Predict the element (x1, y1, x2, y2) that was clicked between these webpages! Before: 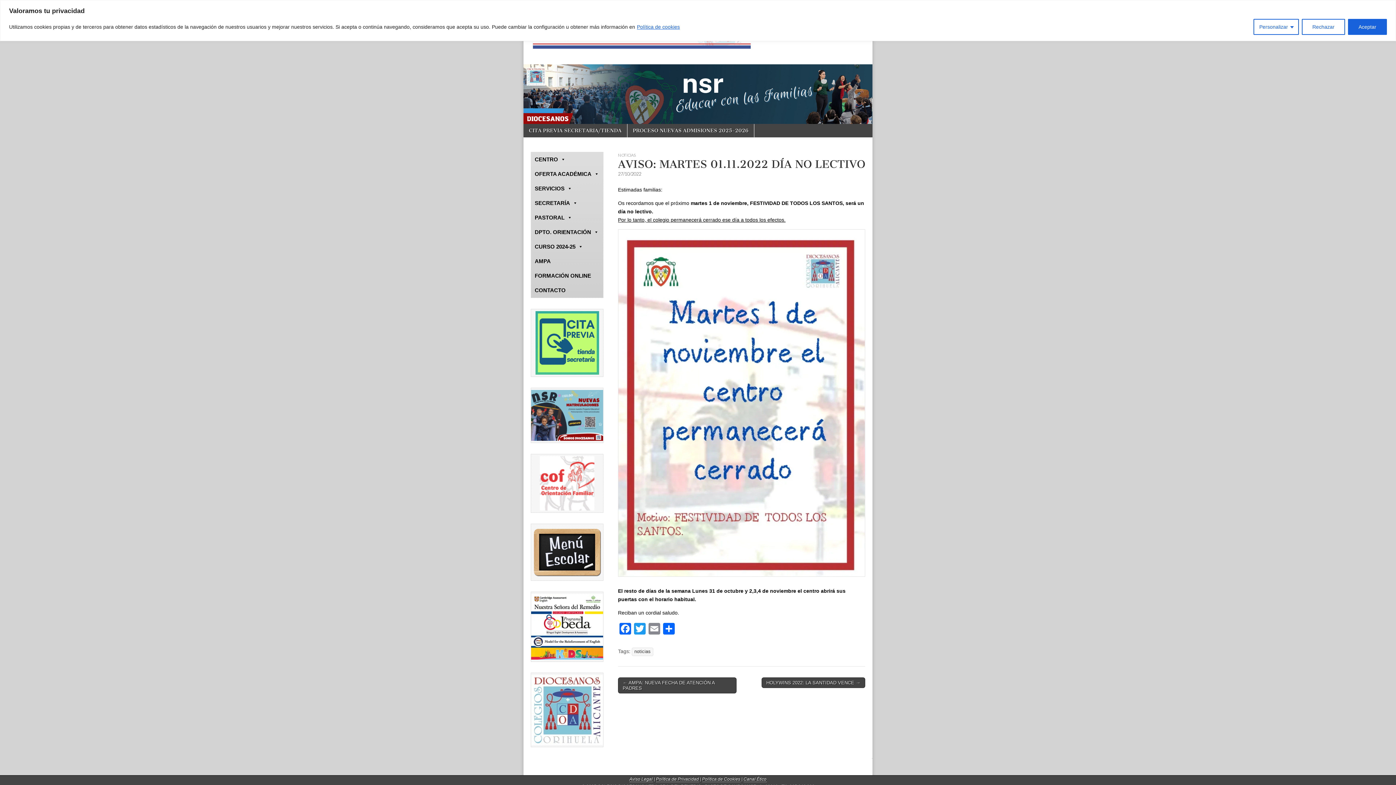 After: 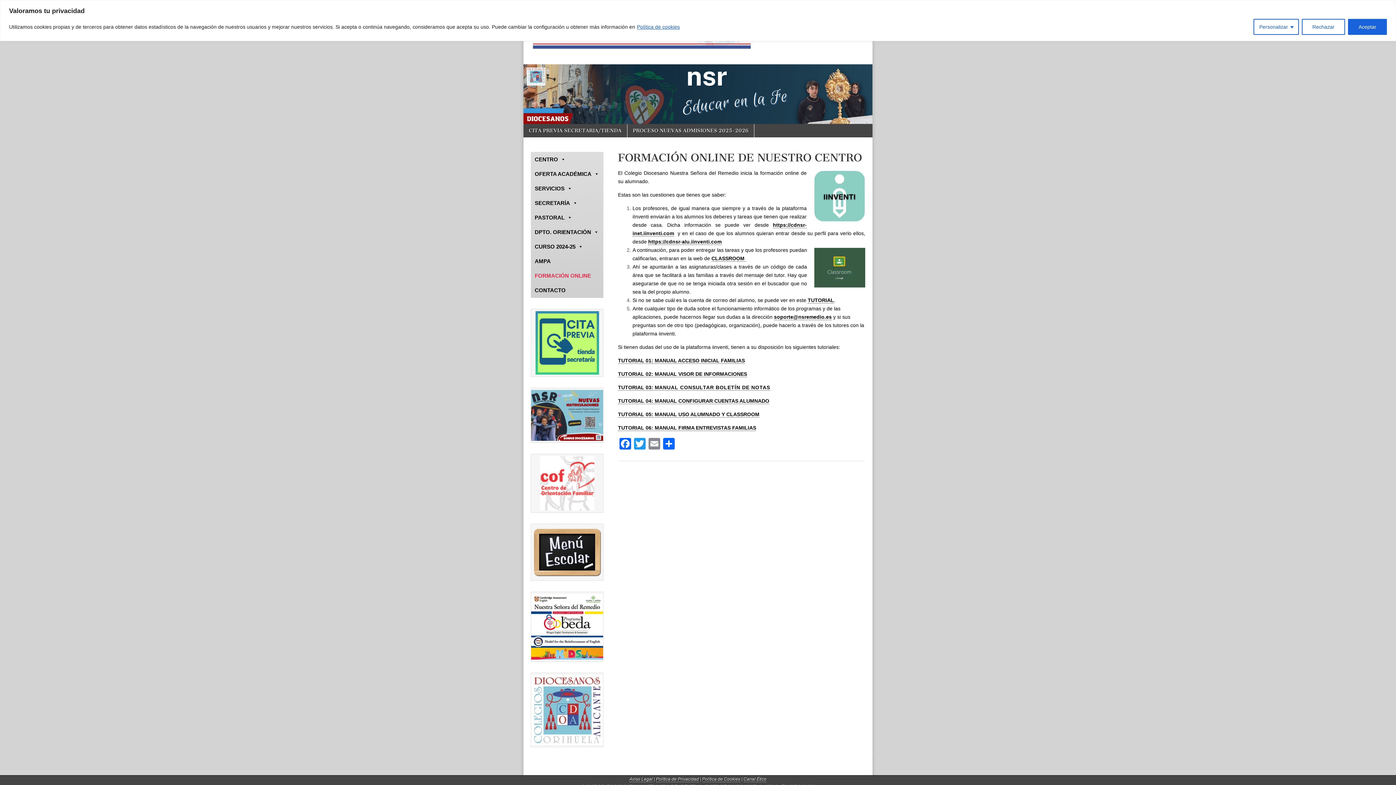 Action: bbox: (531, 268, 594, 283) label: FORMACIÓN ONLINE